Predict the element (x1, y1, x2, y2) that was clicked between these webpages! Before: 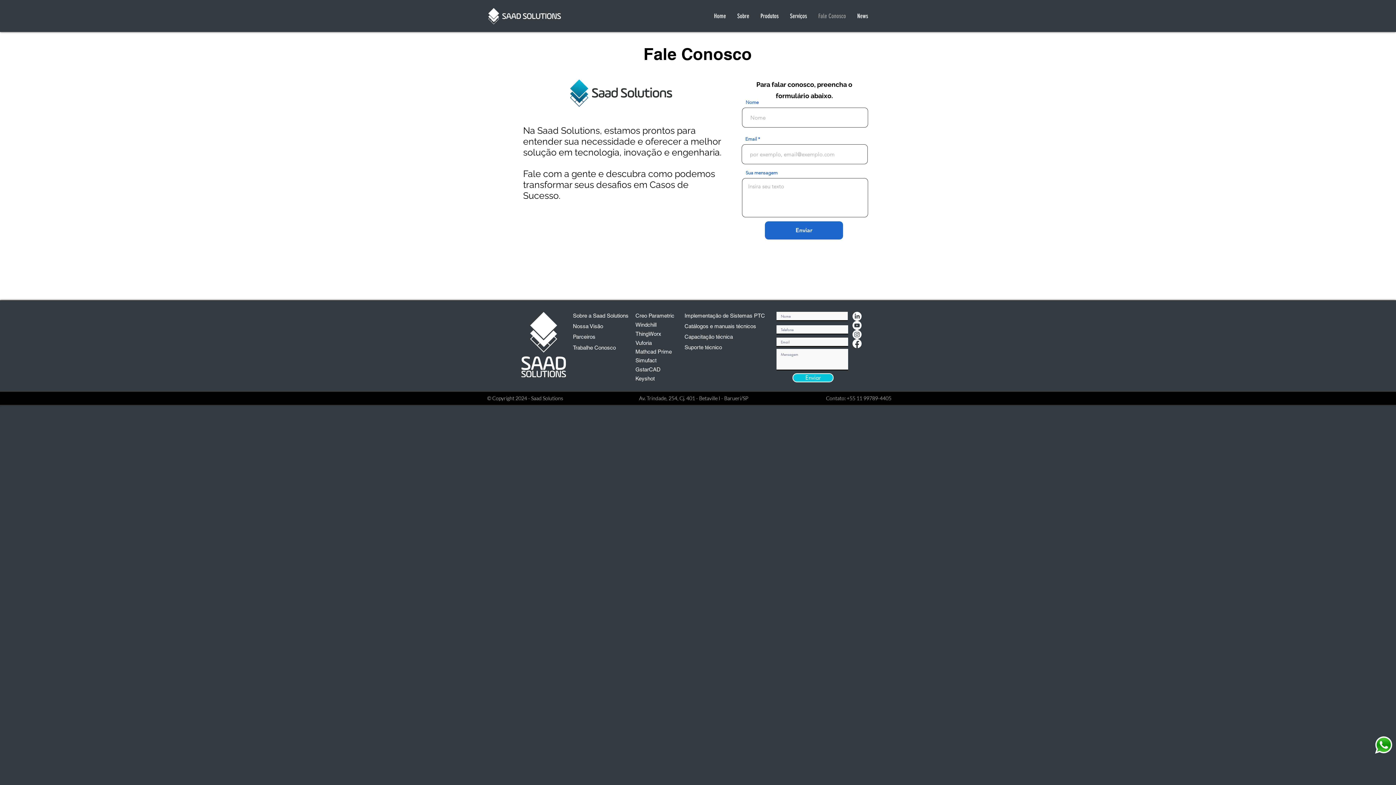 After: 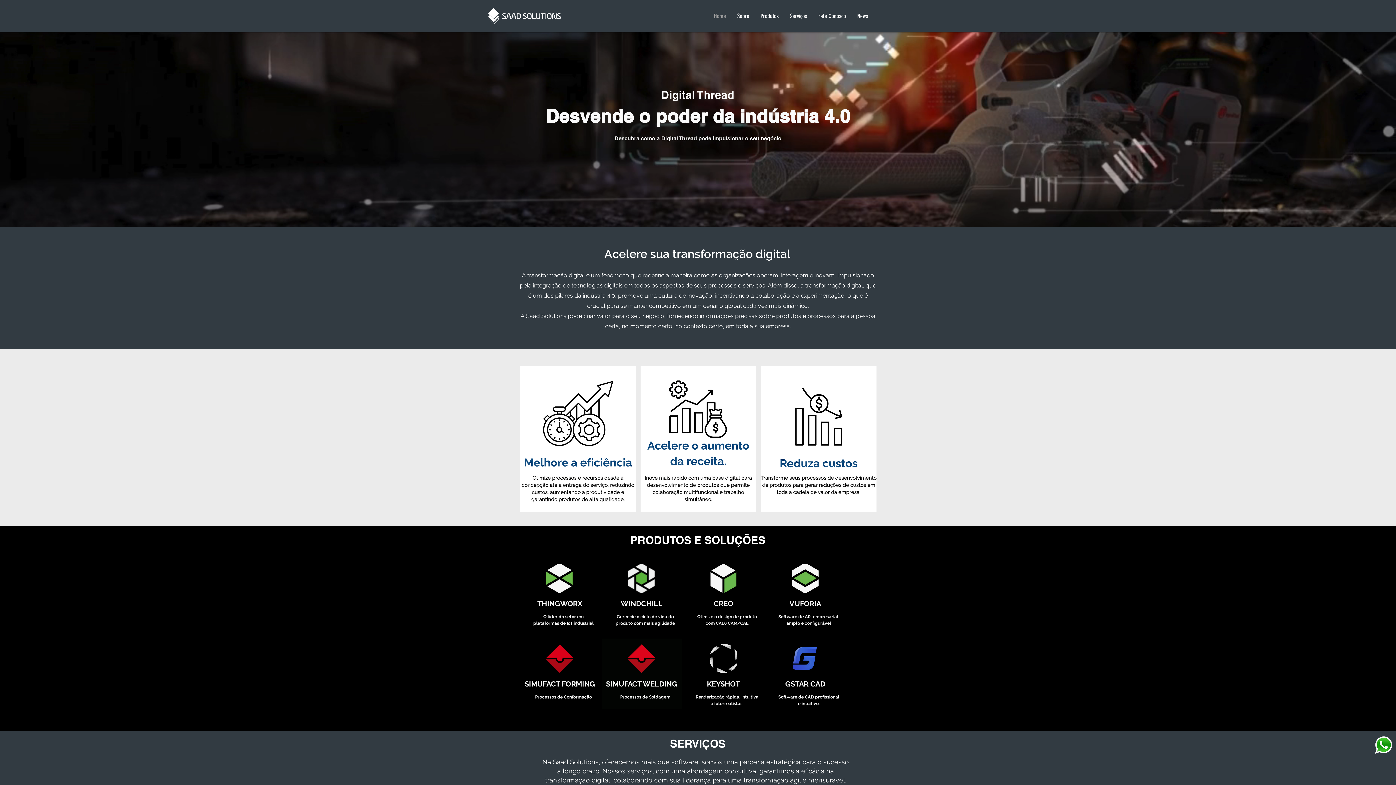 Action: bbox: (488, 8, 561, 24)